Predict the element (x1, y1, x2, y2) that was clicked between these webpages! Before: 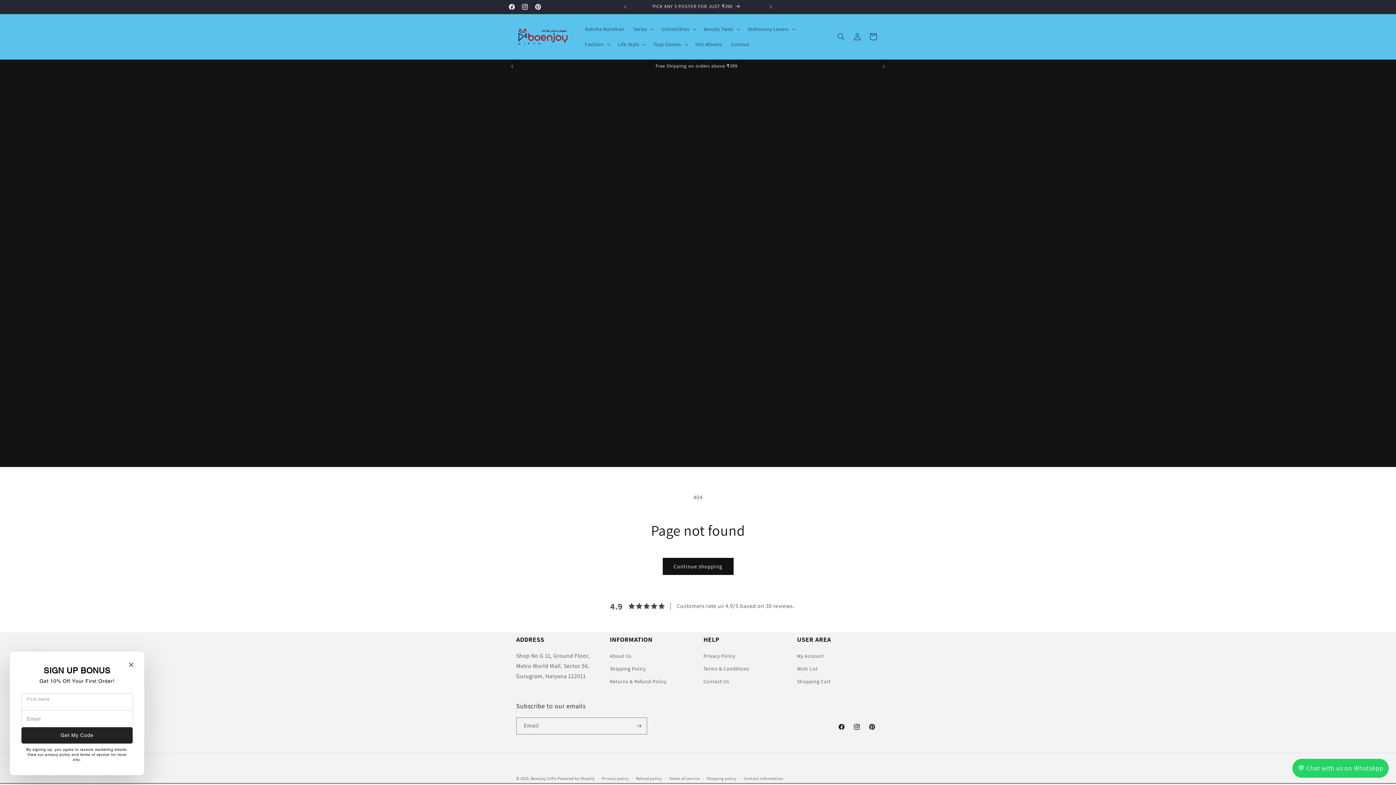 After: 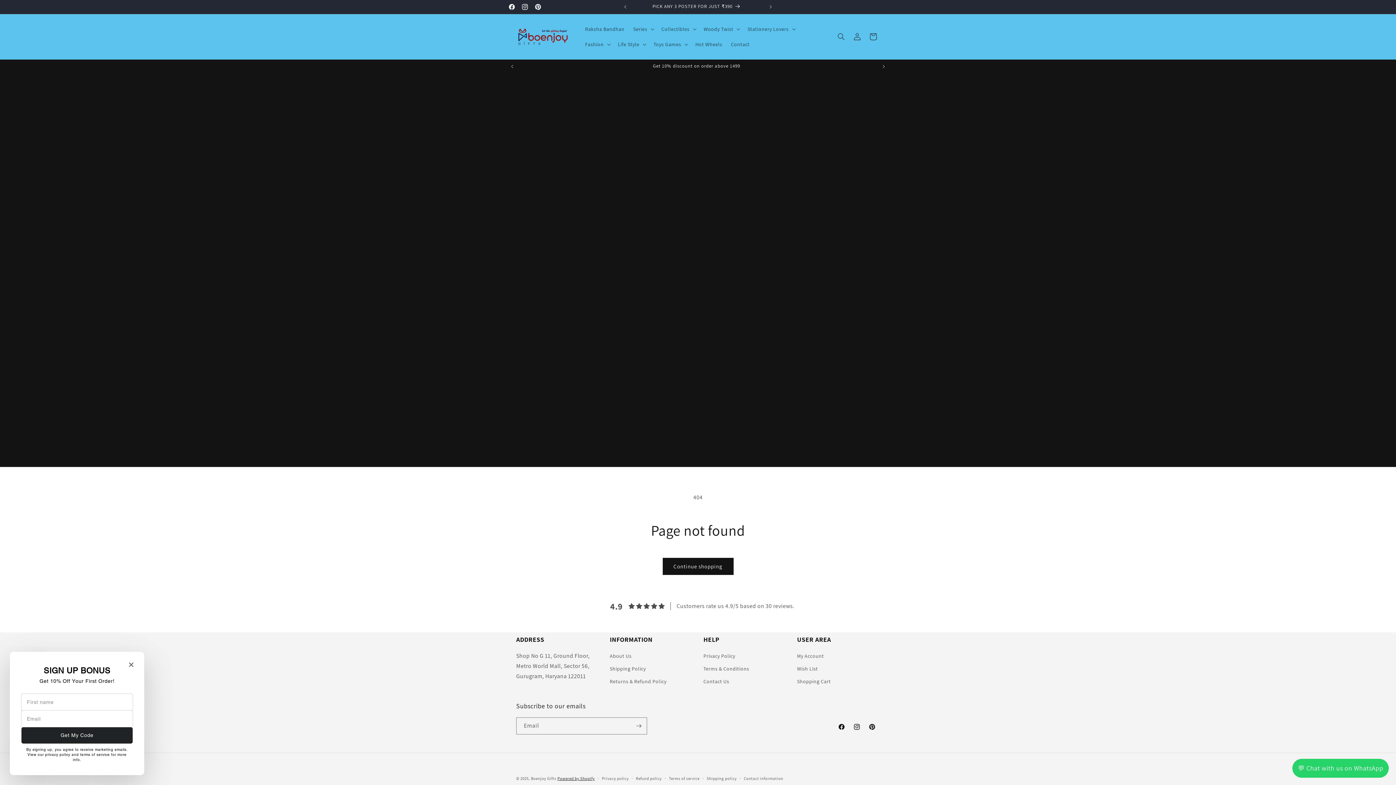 Action: label: Powered by Shopify bbox: (557, 776, 594, 781)